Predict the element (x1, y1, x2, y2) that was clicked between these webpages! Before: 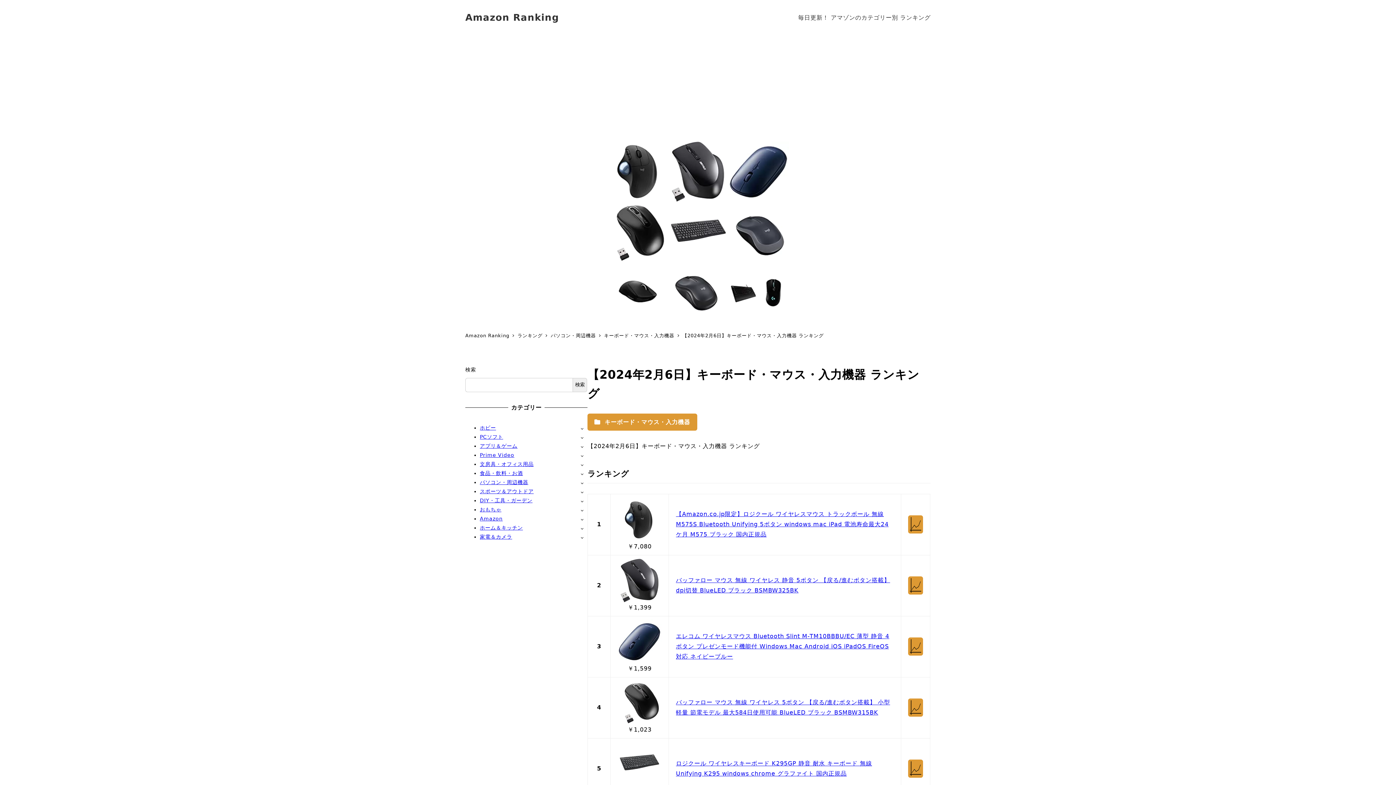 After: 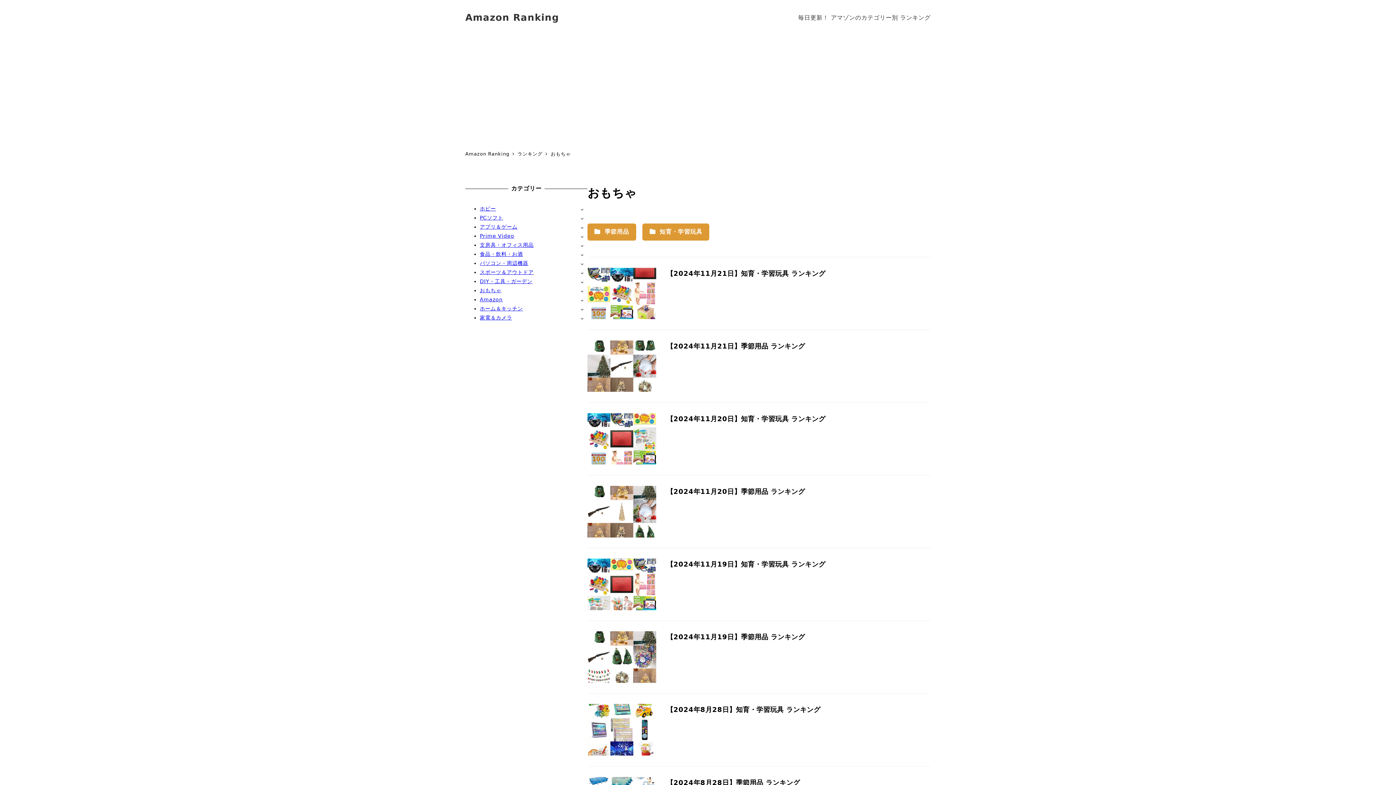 Action: label: おもちゃ bbox: (480, 506, 501, 512)